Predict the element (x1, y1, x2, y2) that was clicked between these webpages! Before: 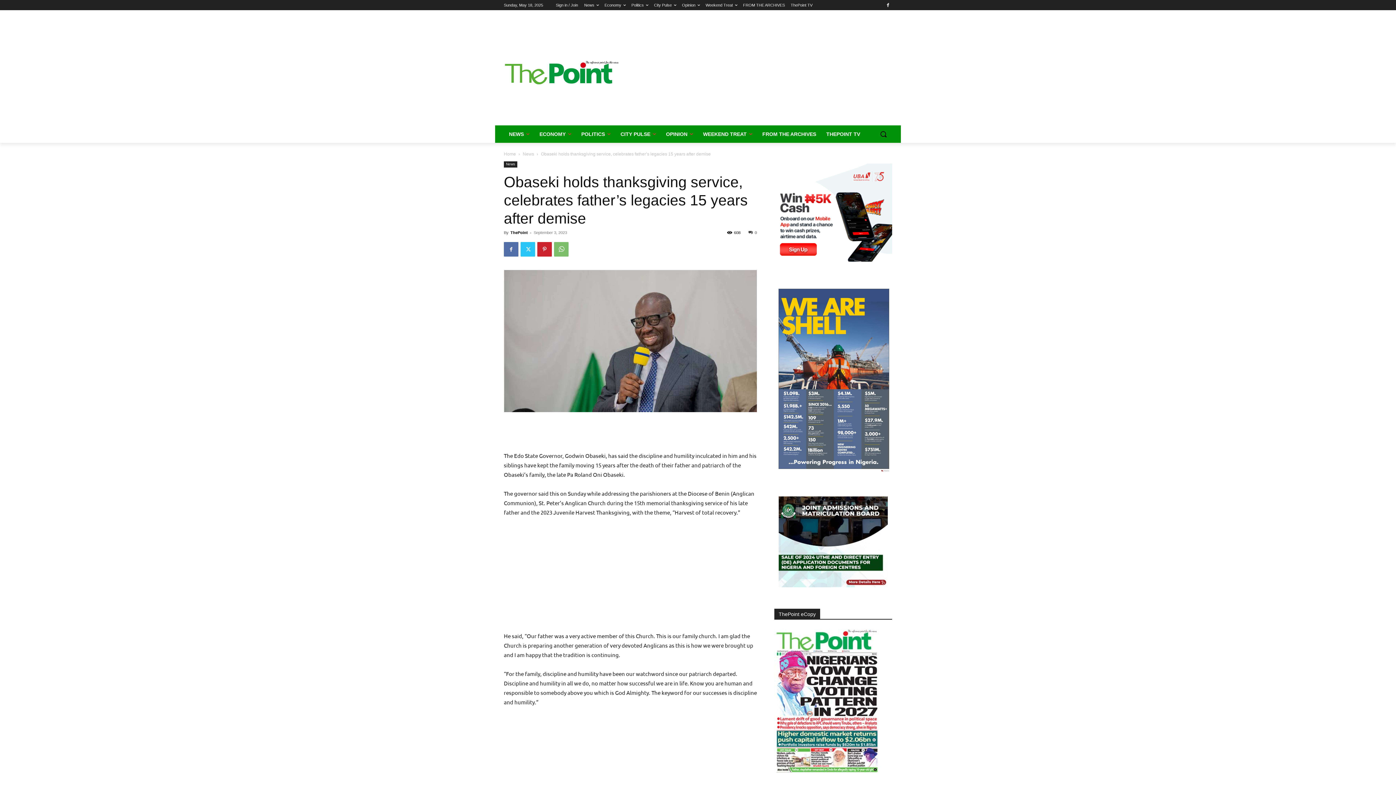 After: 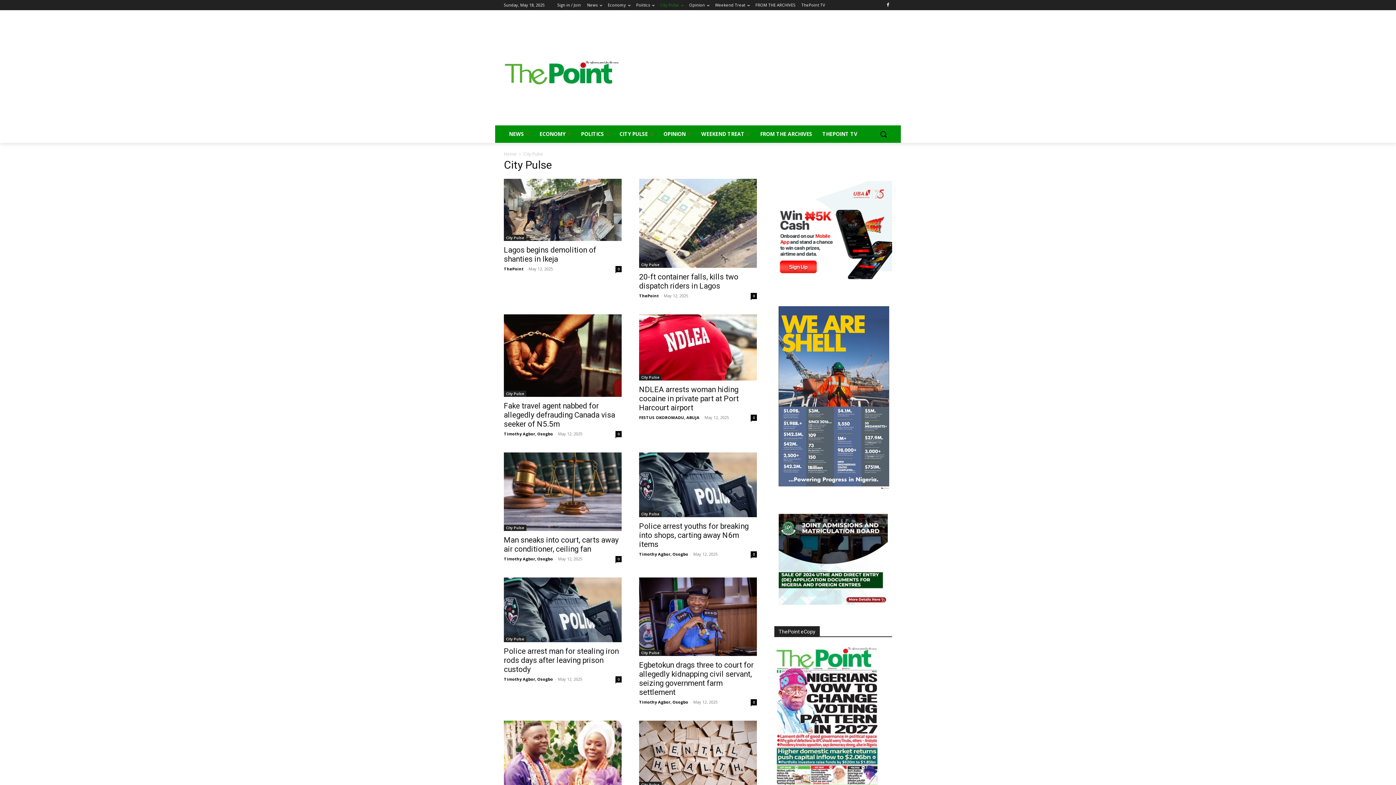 Action: label: CITY PULSE bbox: (615, 125, 661, 142)